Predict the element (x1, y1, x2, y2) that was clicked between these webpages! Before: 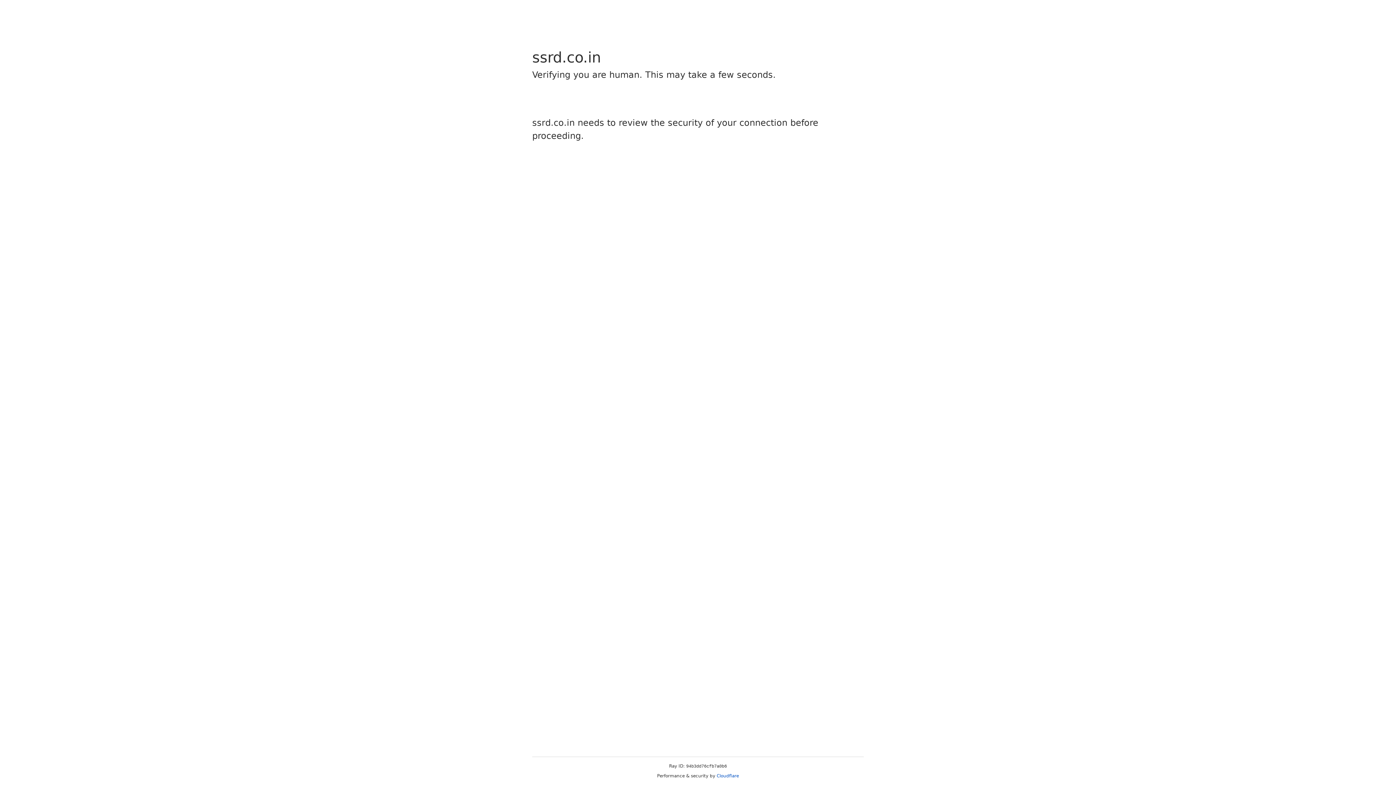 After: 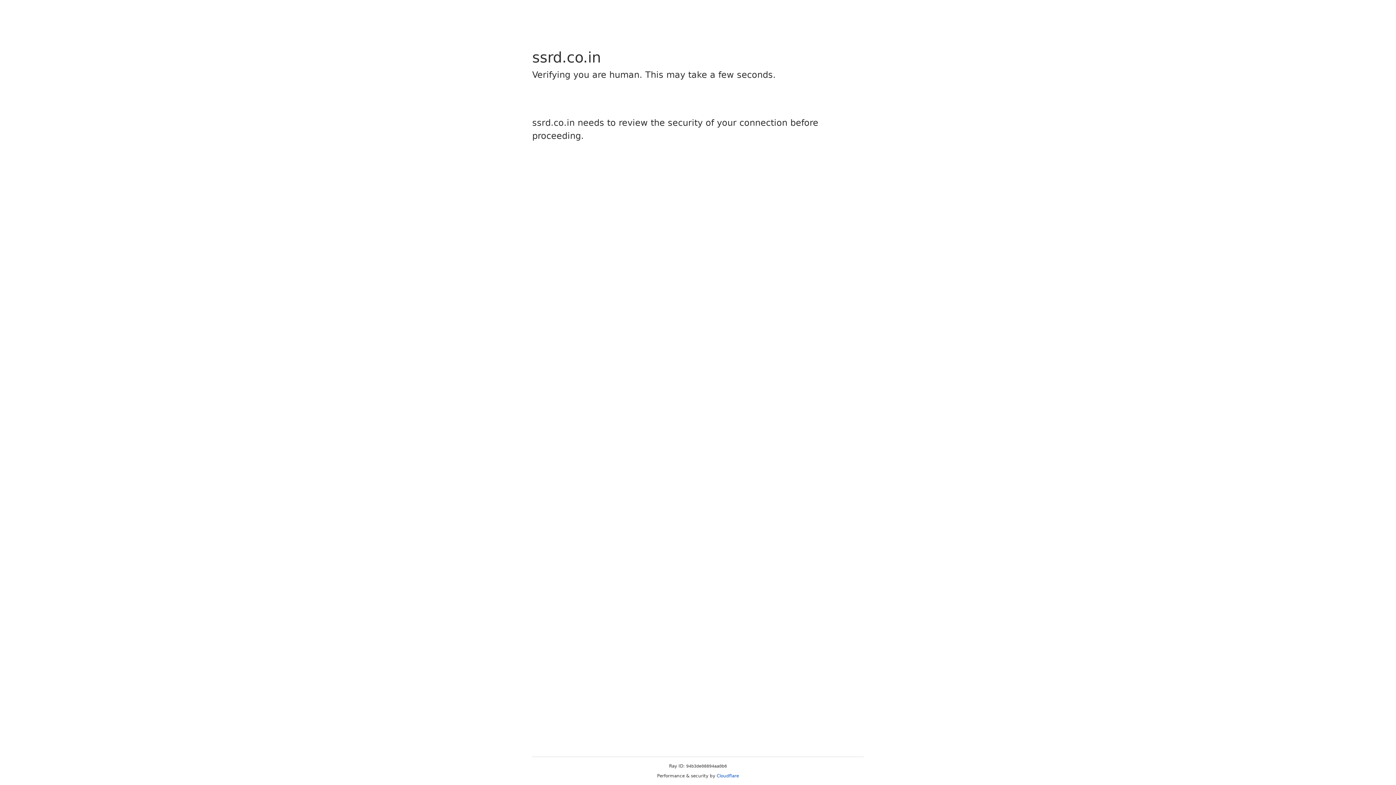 Action: label: Cloudflare bbox: (716, 773, 739, 778)